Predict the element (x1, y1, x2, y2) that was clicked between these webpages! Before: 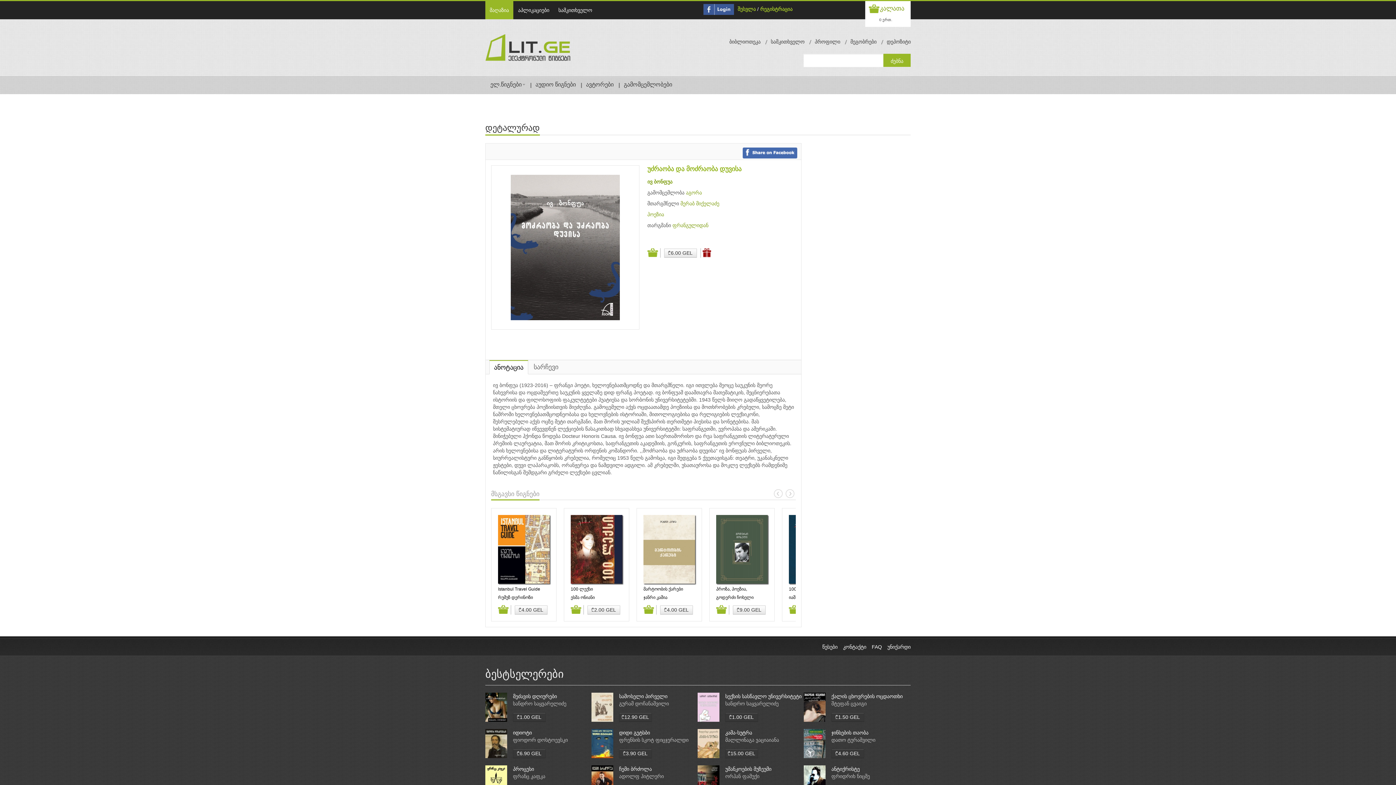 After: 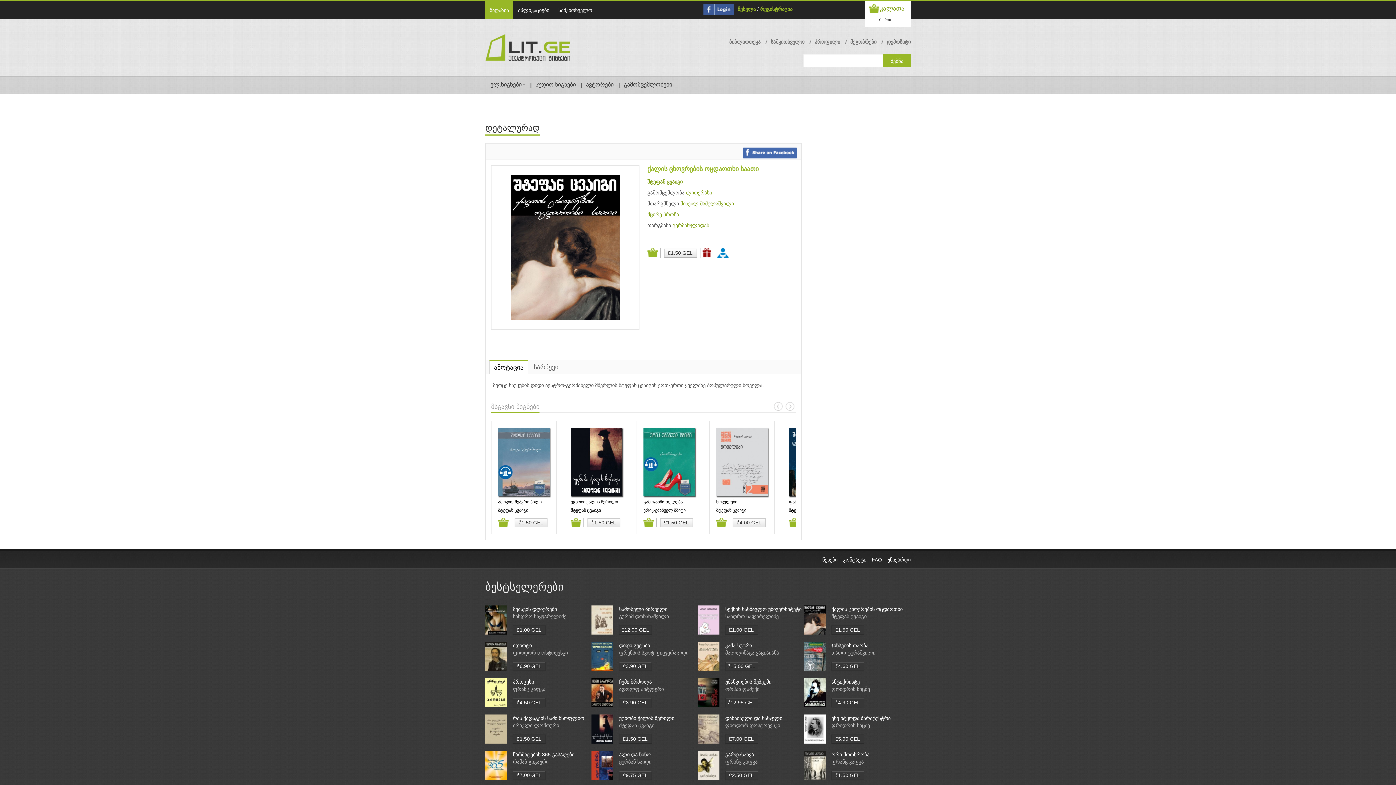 Action: bbox: (804, 704, 825, 709)